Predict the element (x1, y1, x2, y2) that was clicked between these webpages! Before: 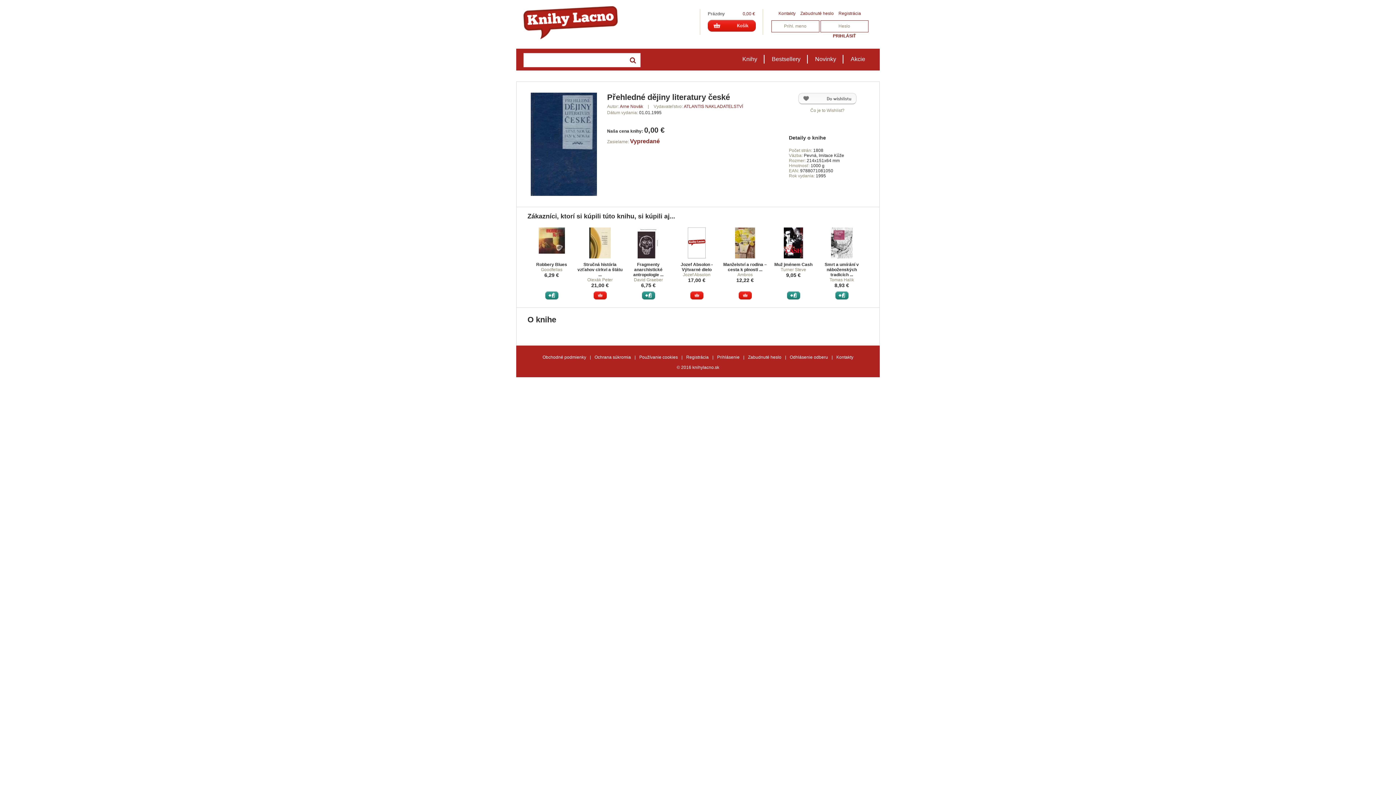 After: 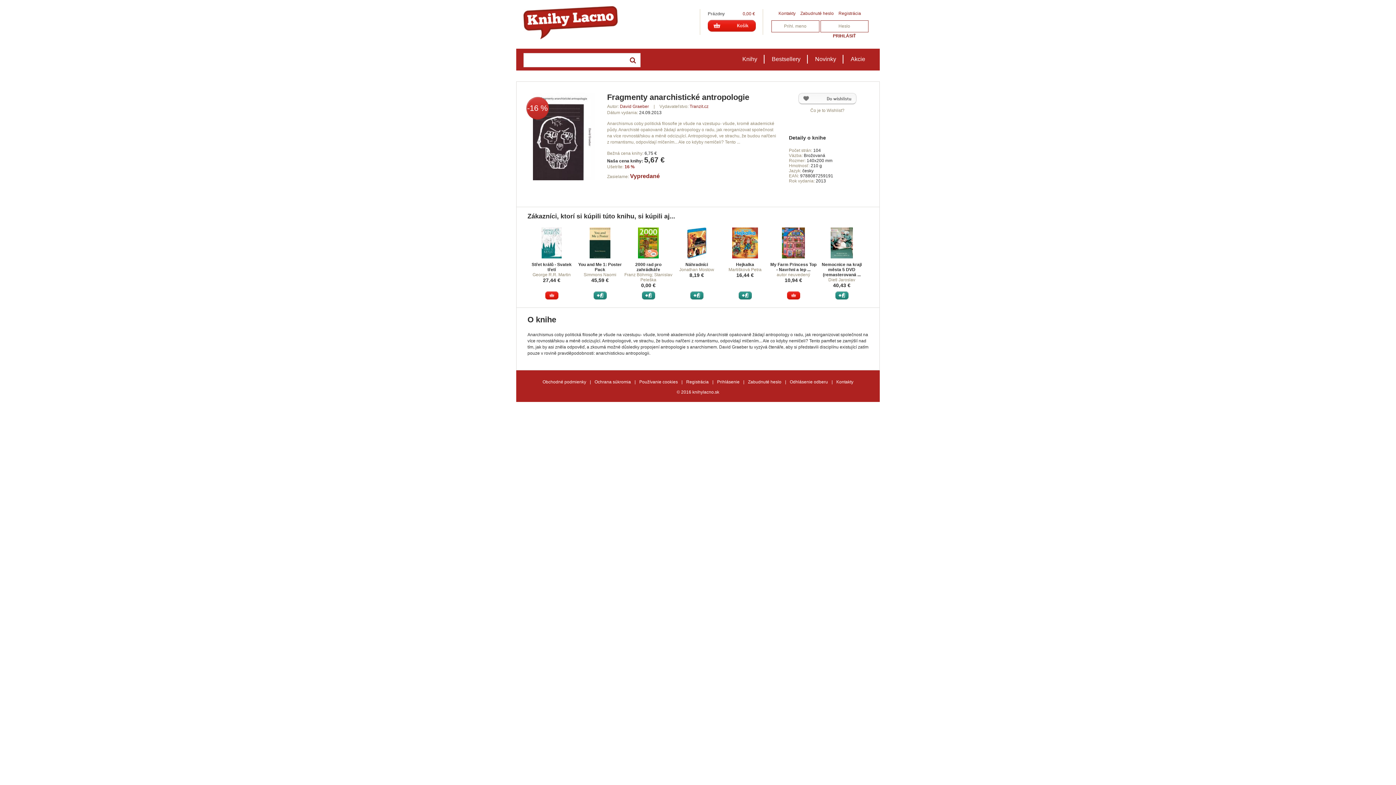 Action: bbox: (637, 254, 659, 259)